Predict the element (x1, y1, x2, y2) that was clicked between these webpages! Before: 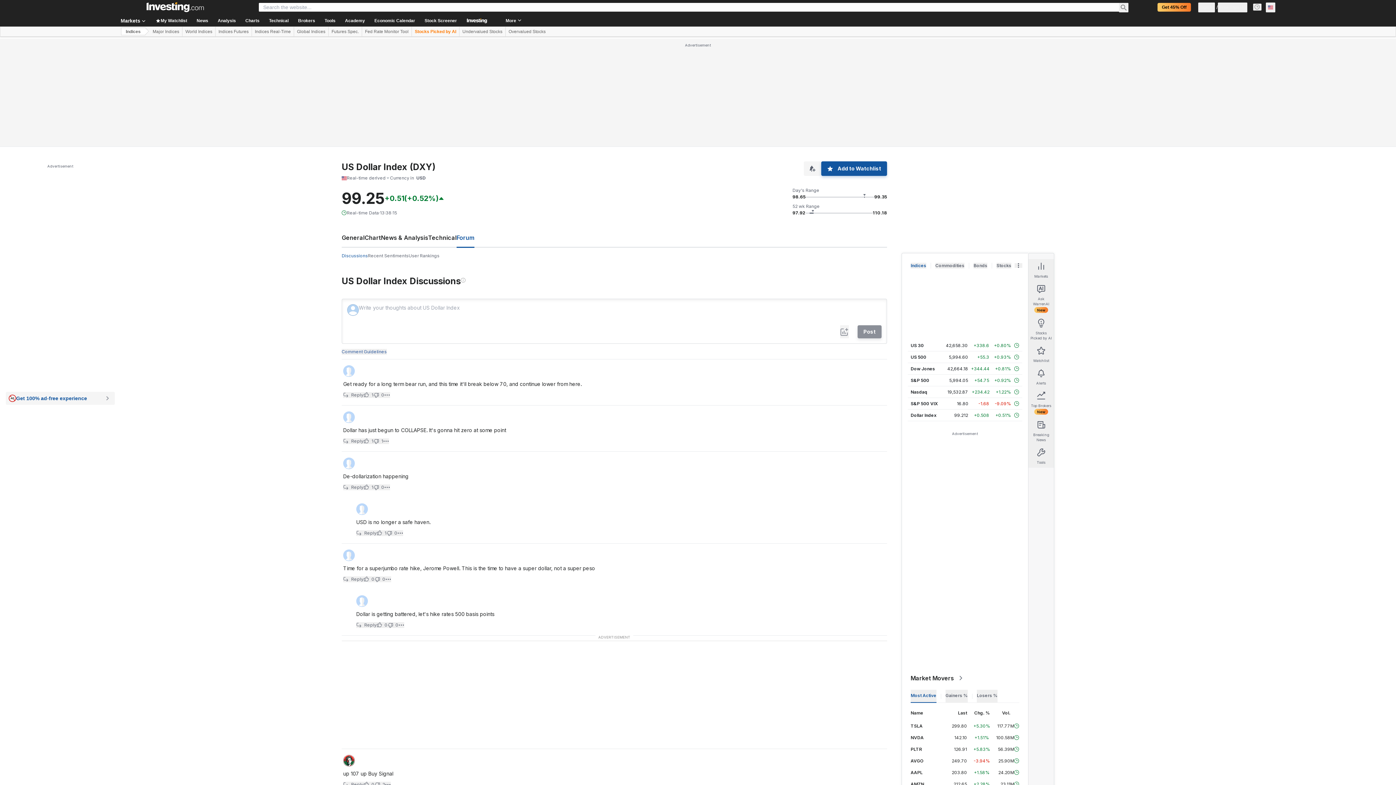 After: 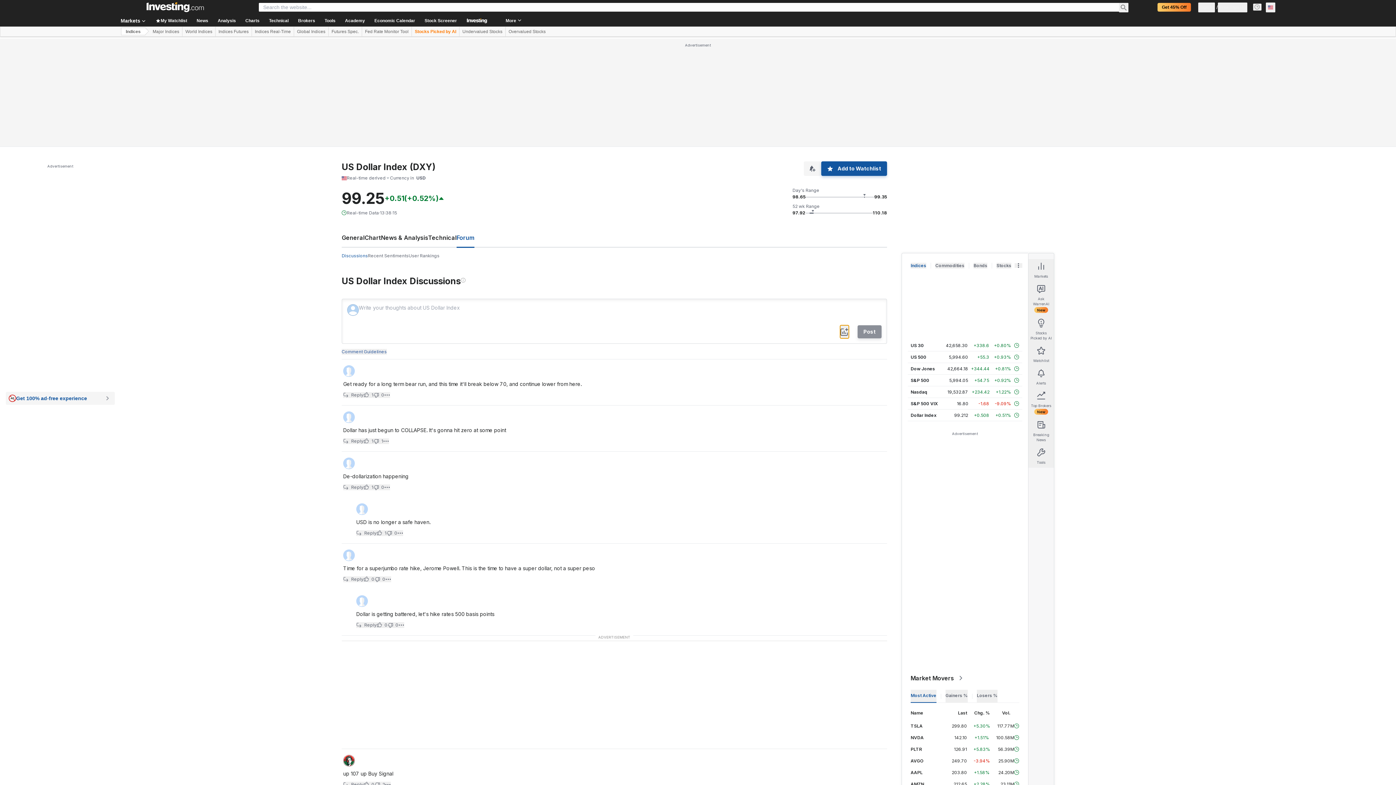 Action: bbox: (840, 325, 849, 338)